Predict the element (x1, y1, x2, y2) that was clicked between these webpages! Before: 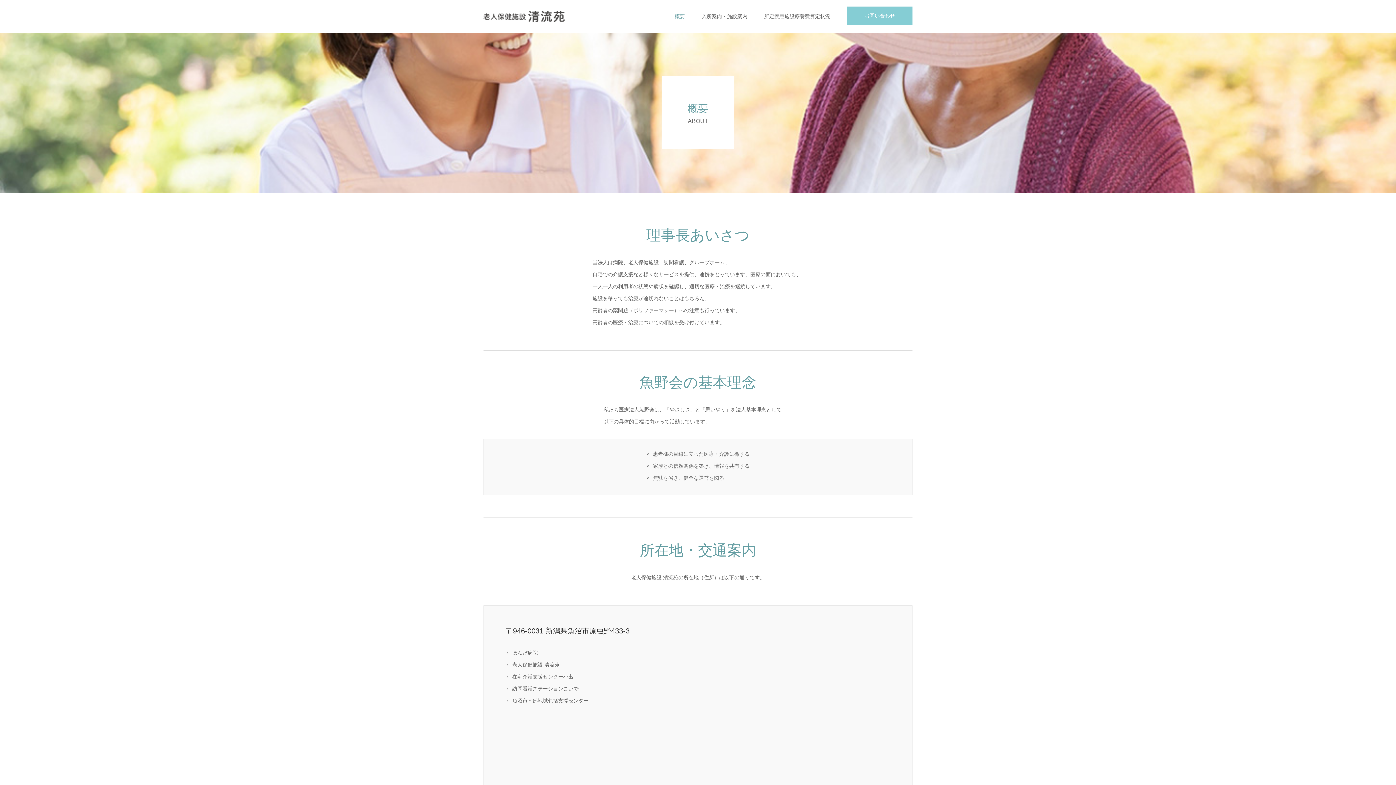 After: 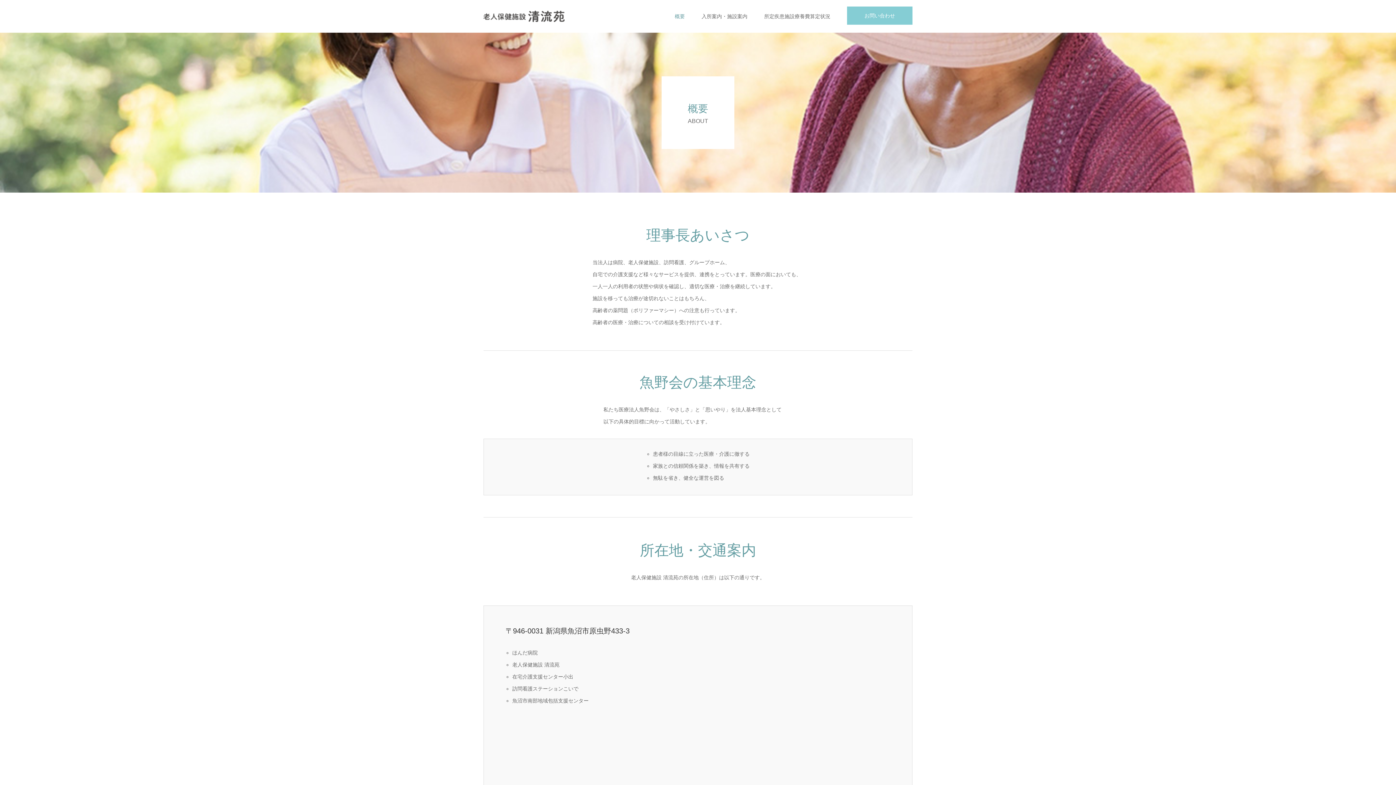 Action: label: 概要 bbox: (674, 0, 685, 32)